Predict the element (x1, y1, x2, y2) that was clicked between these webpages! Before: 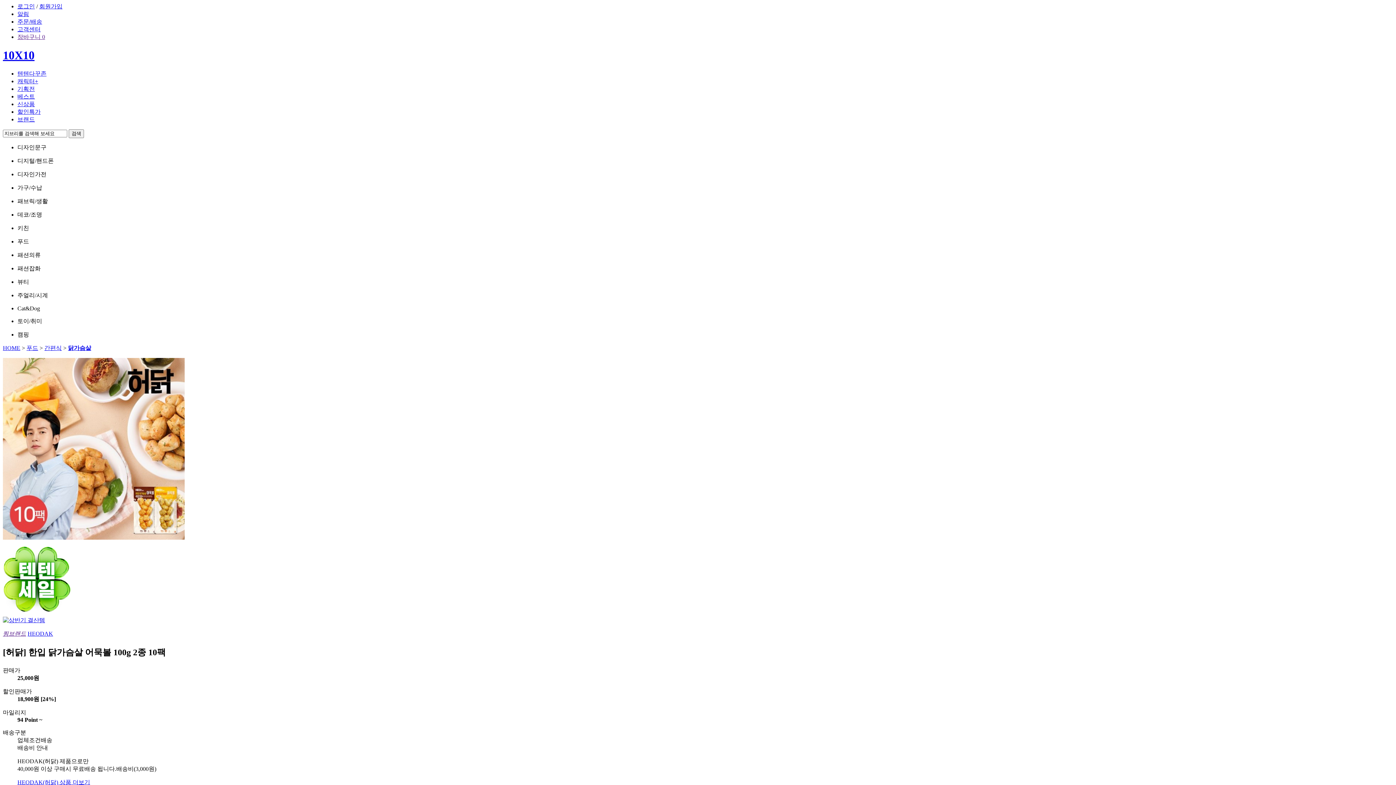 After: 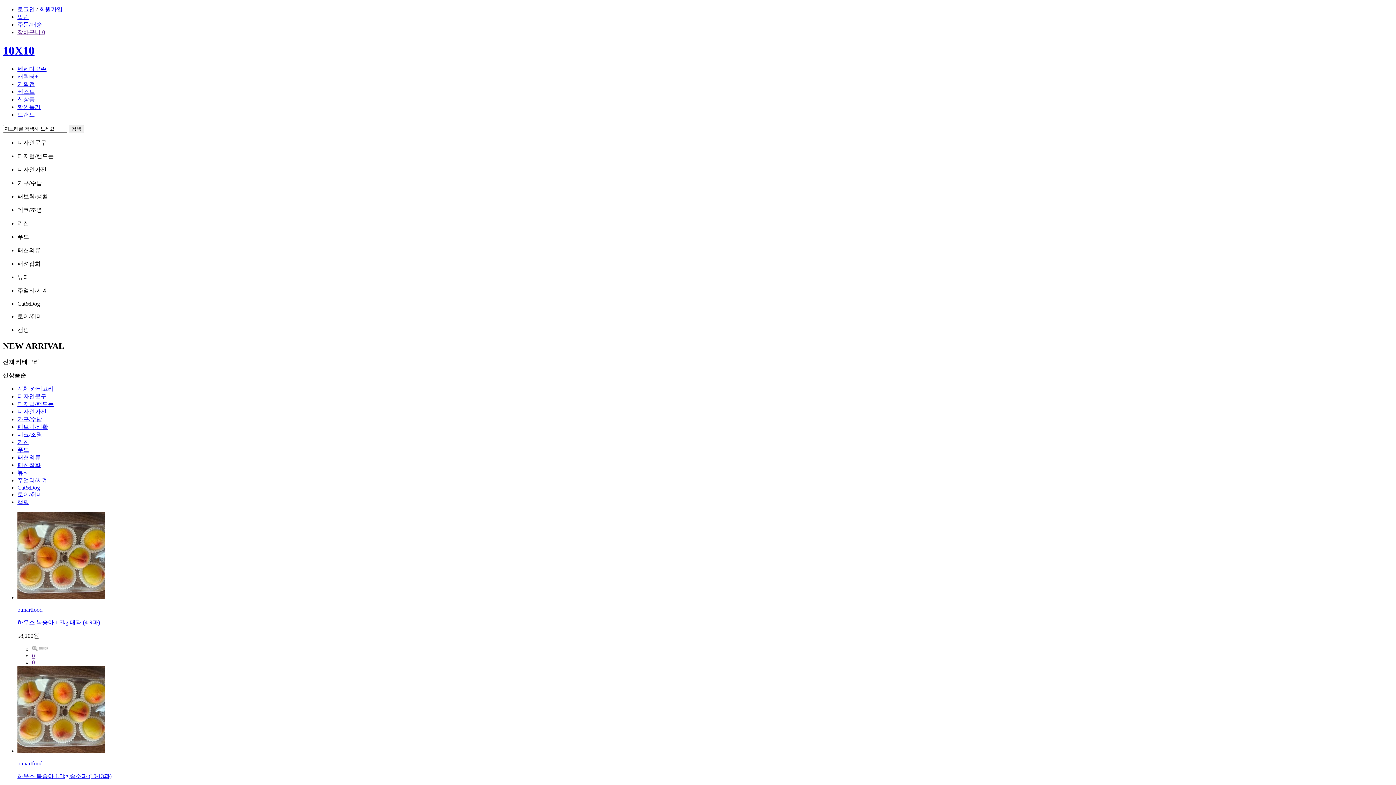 Action: bbox: (17, 101, 34, 107) label: 신상품